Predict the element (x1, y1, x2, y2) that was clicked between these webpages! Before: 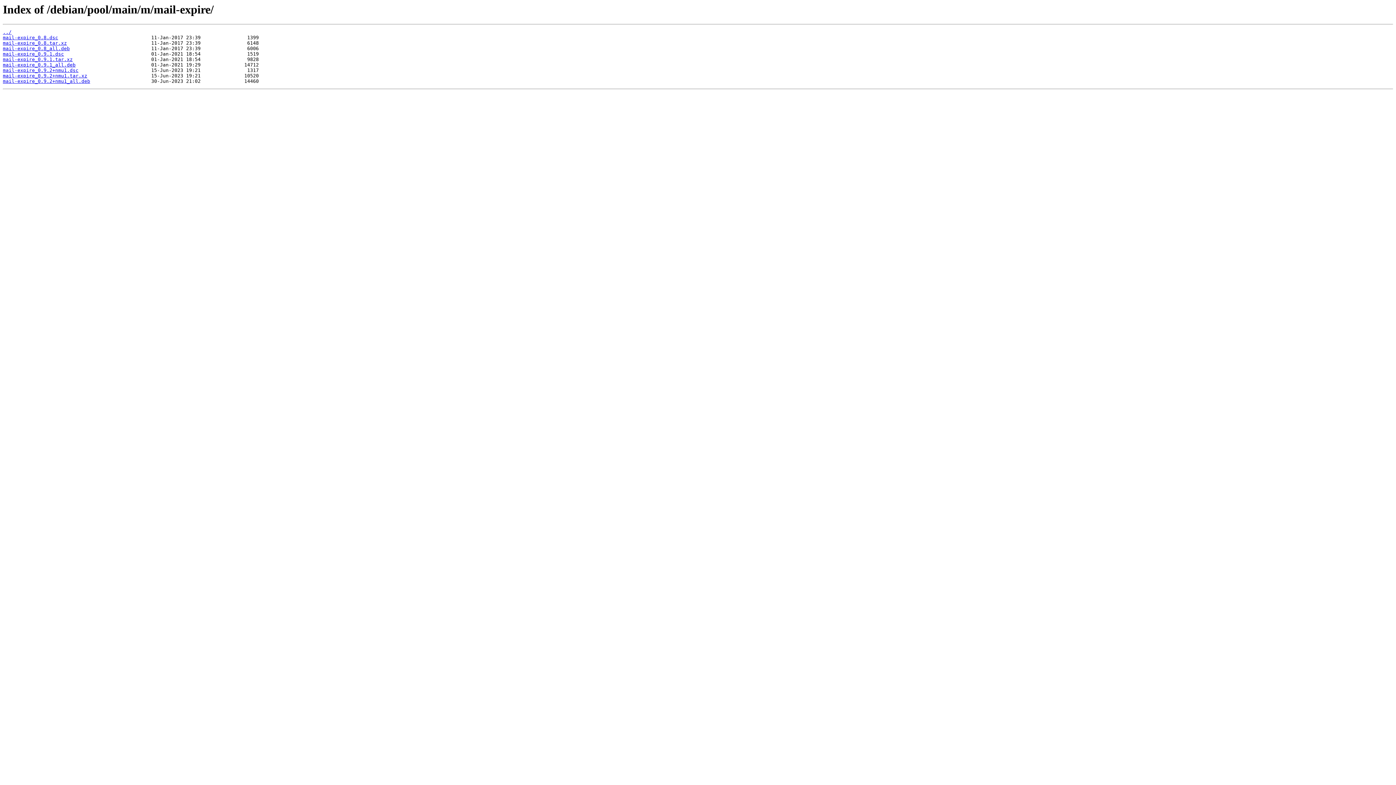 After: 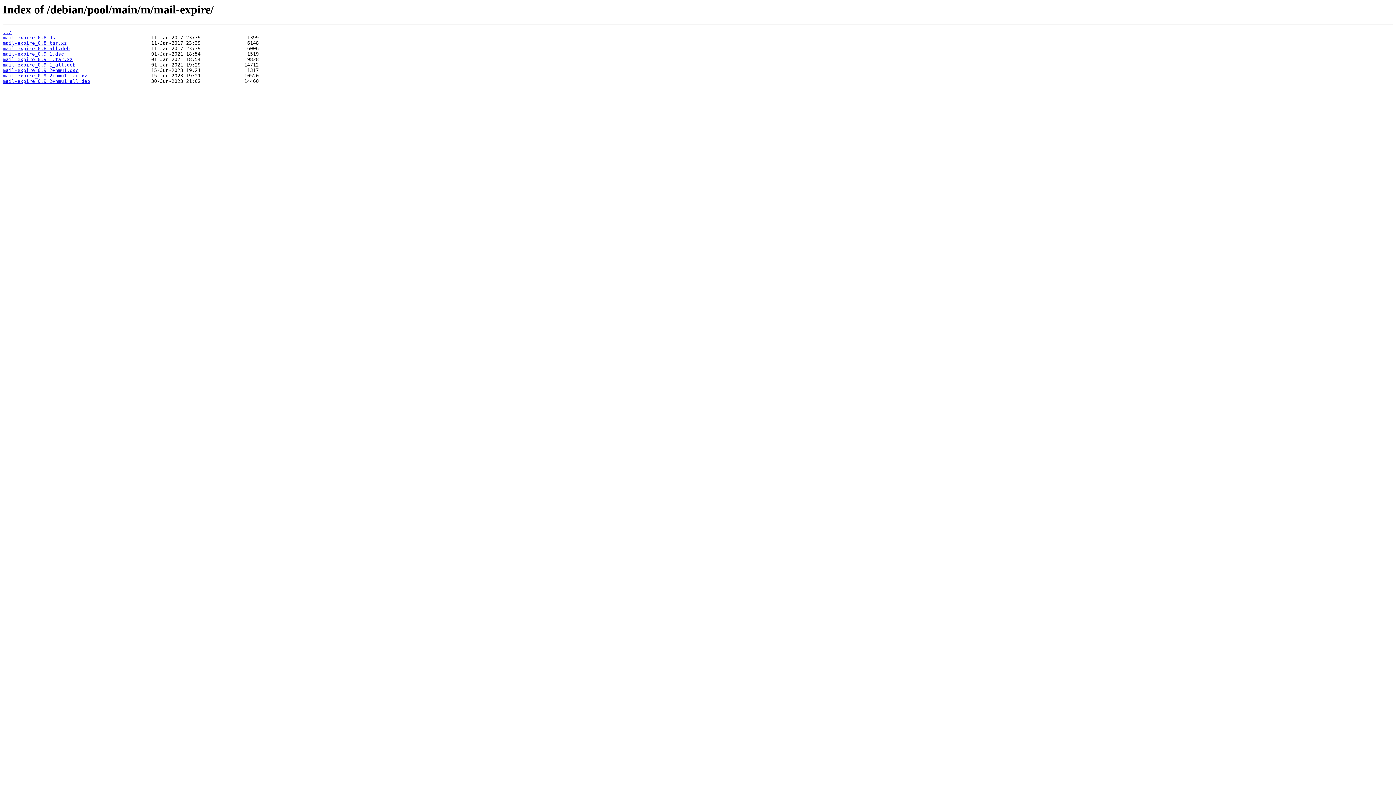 Action: label: mail-expire_0.9.1.dsc bbox: (2, 51, 64, 56)